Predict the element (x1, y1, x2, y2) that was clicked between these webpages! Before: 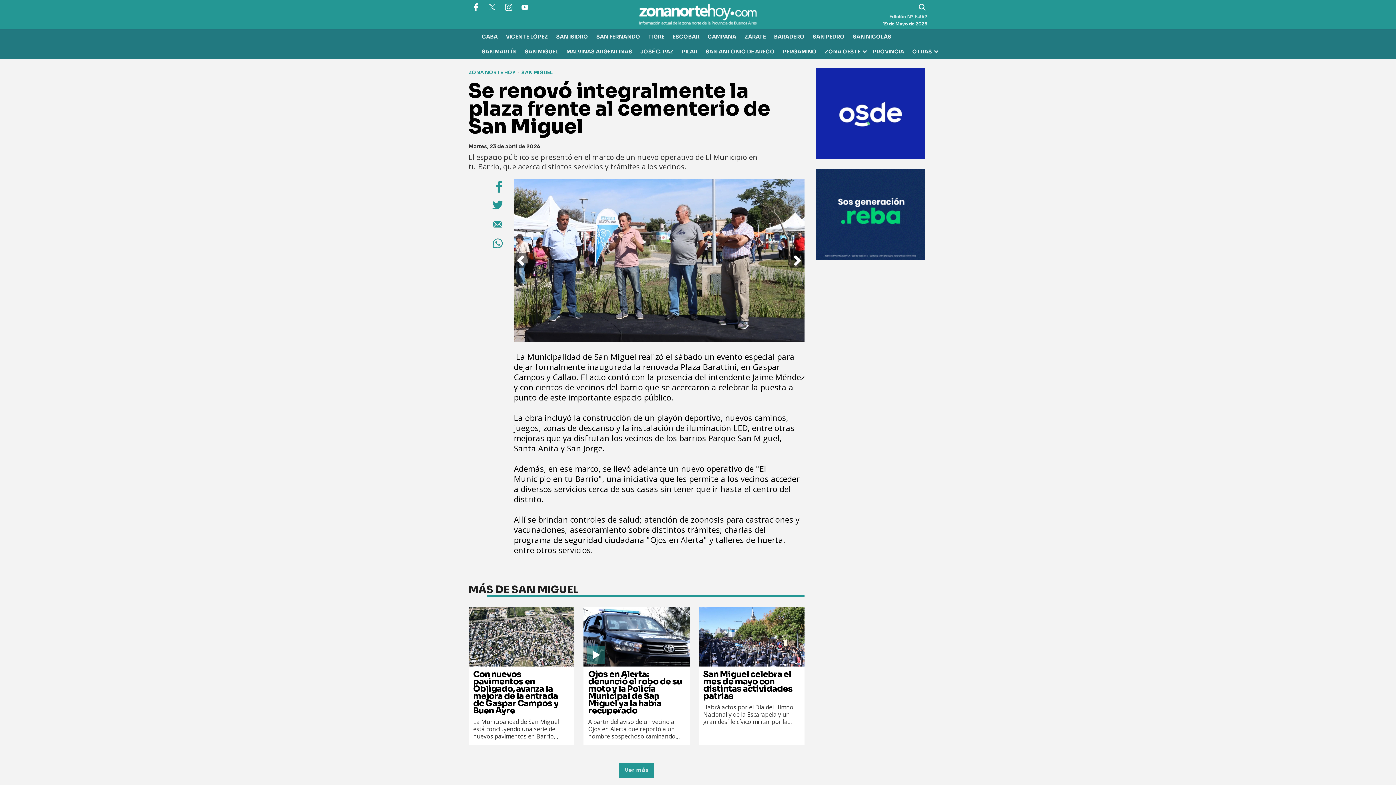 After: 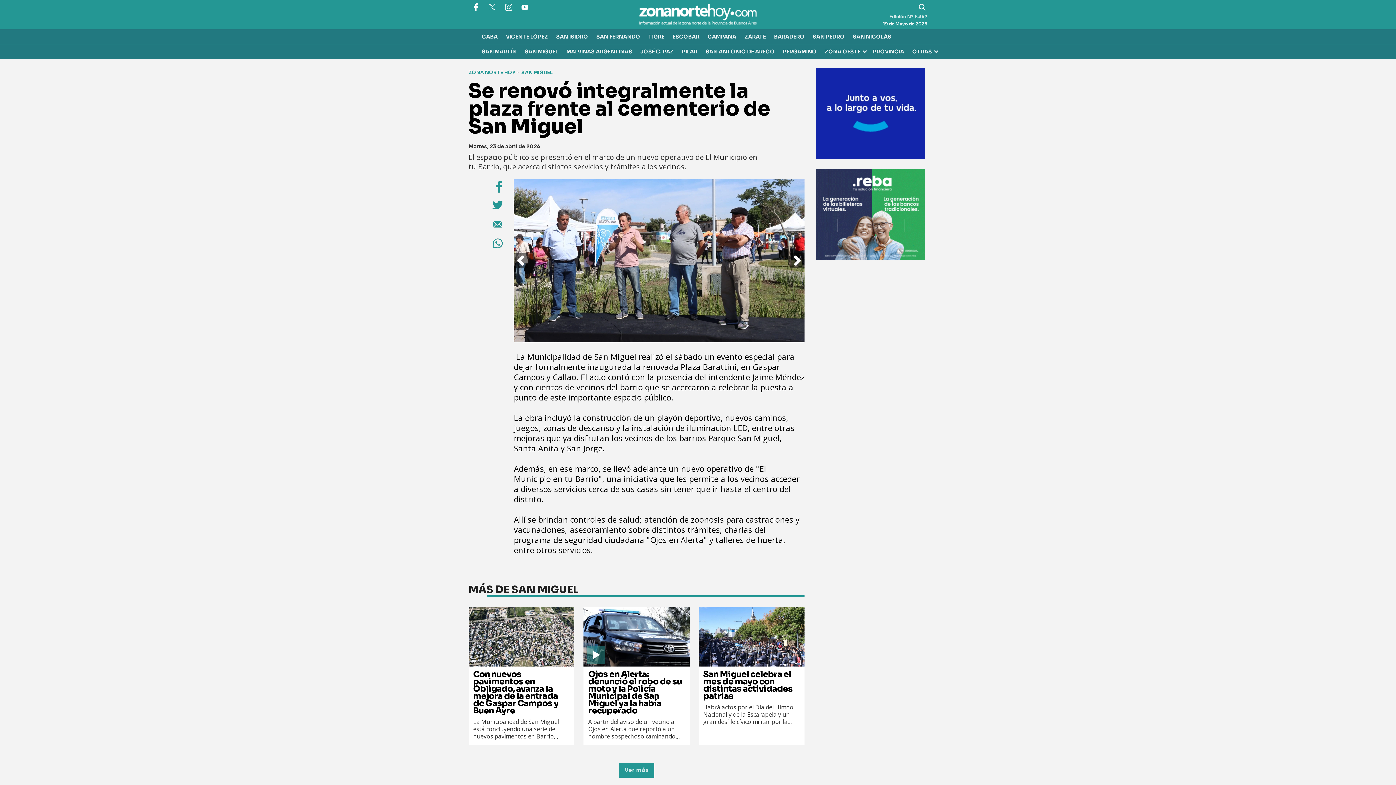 Action: bbox: (816, 257, 925, 260)